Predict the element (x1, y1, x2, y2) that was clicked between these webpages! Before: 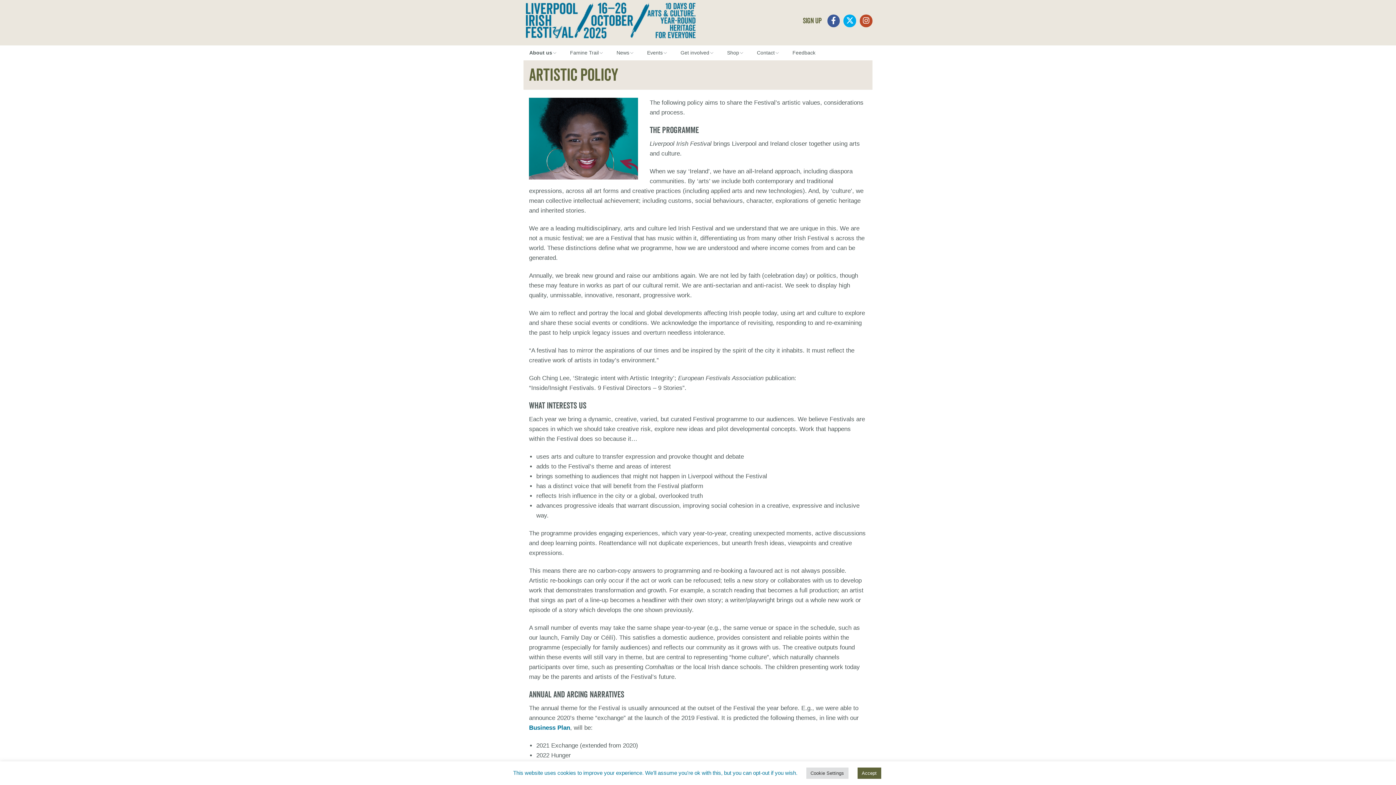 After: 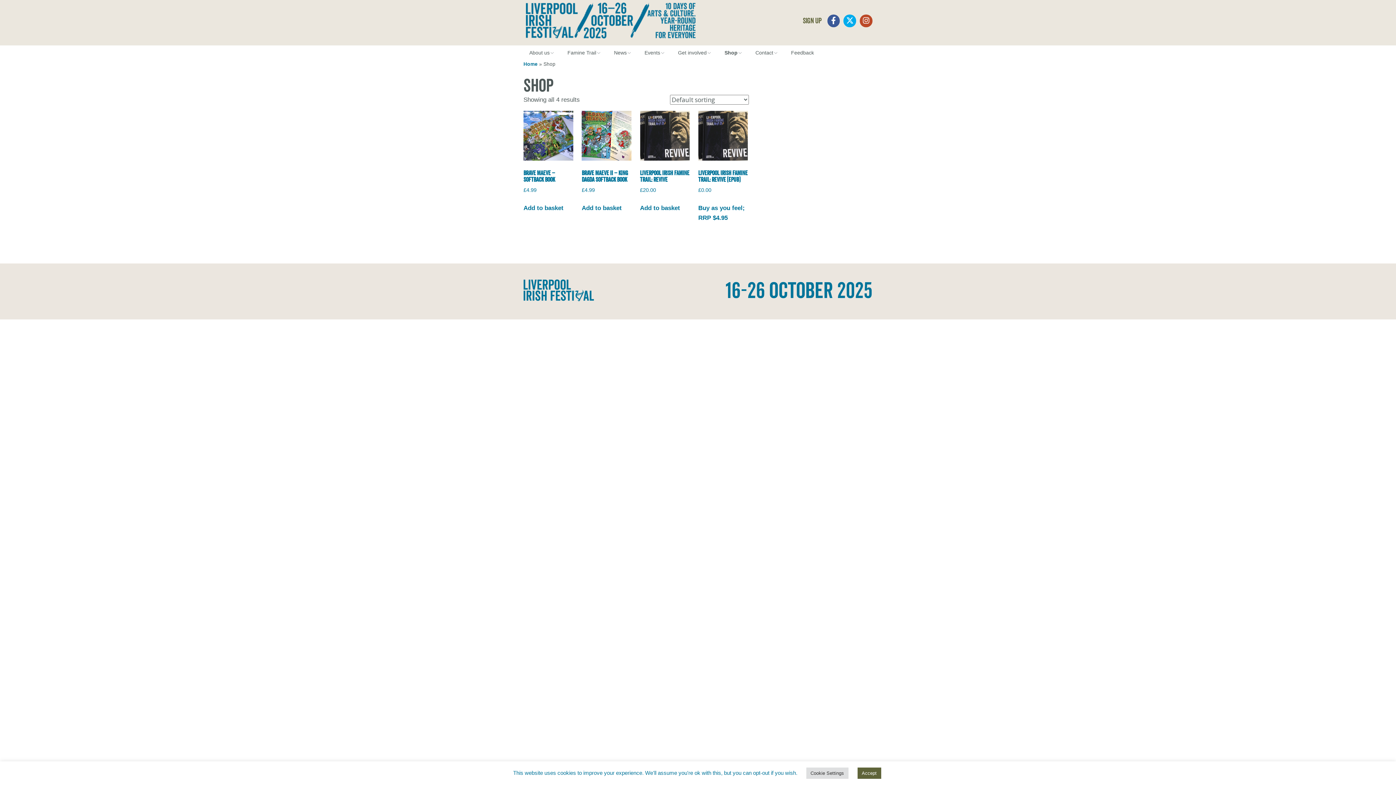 Action: label: Shop bbox: (721, 45, 749, 60)